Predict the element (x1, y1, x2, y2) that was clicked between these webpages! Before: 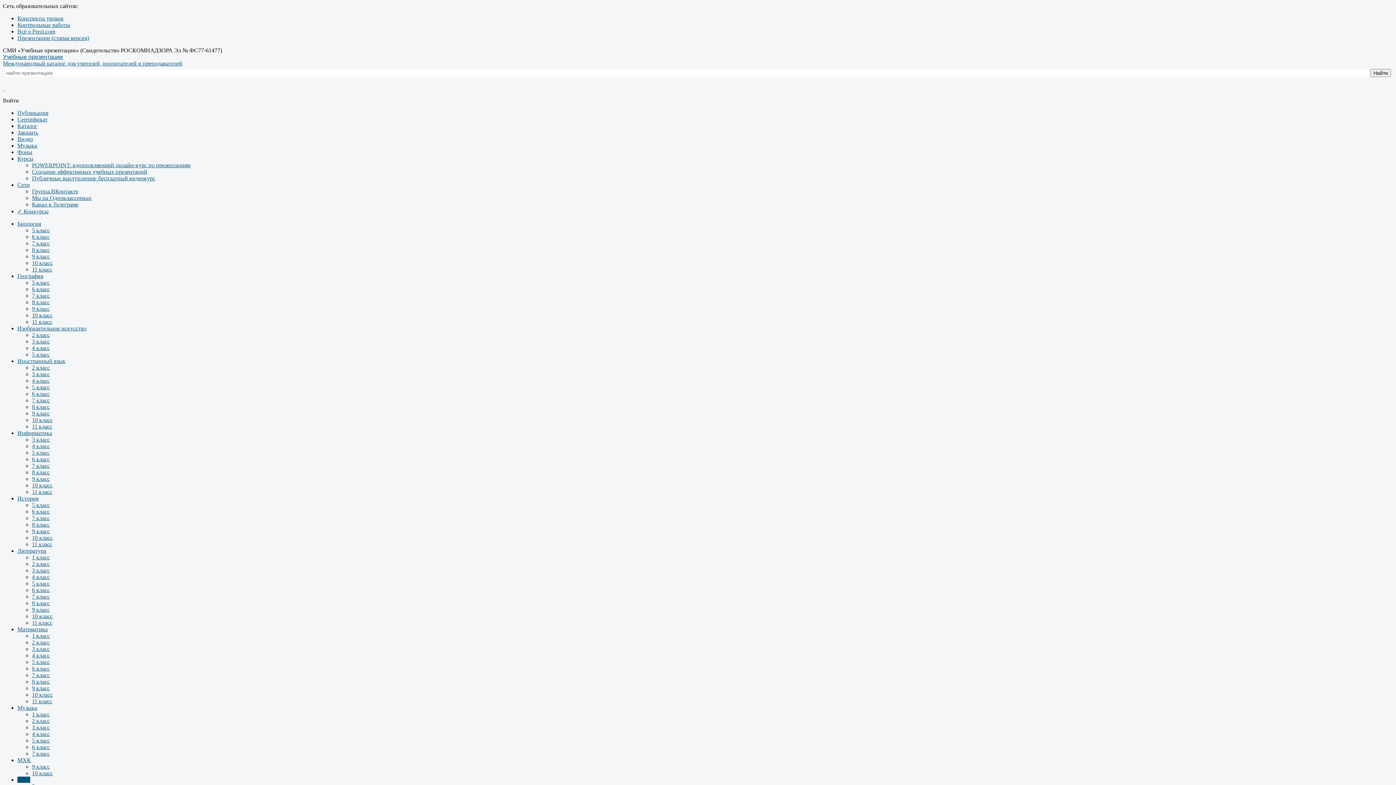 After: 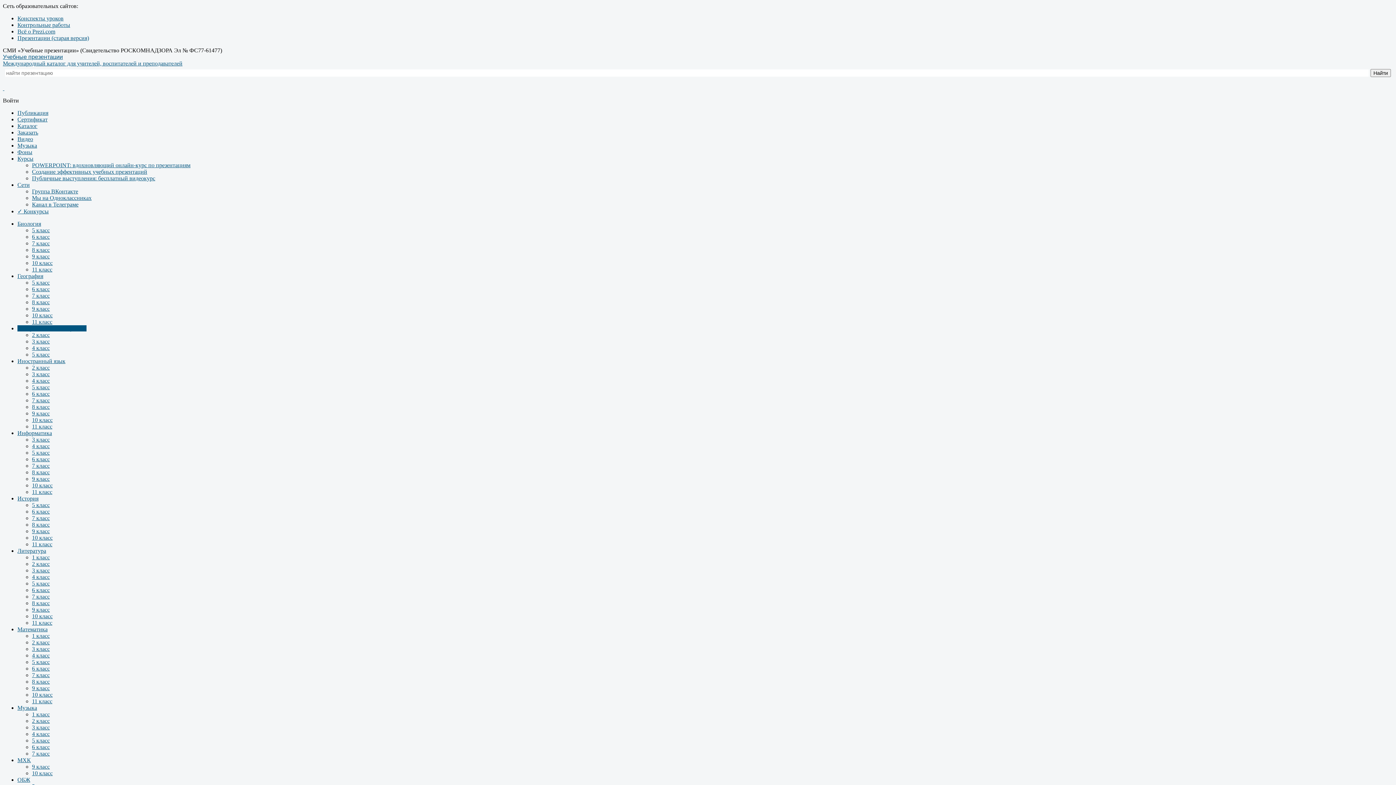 Action: bbox: (32, 338, 49, 344) label: 3 класс